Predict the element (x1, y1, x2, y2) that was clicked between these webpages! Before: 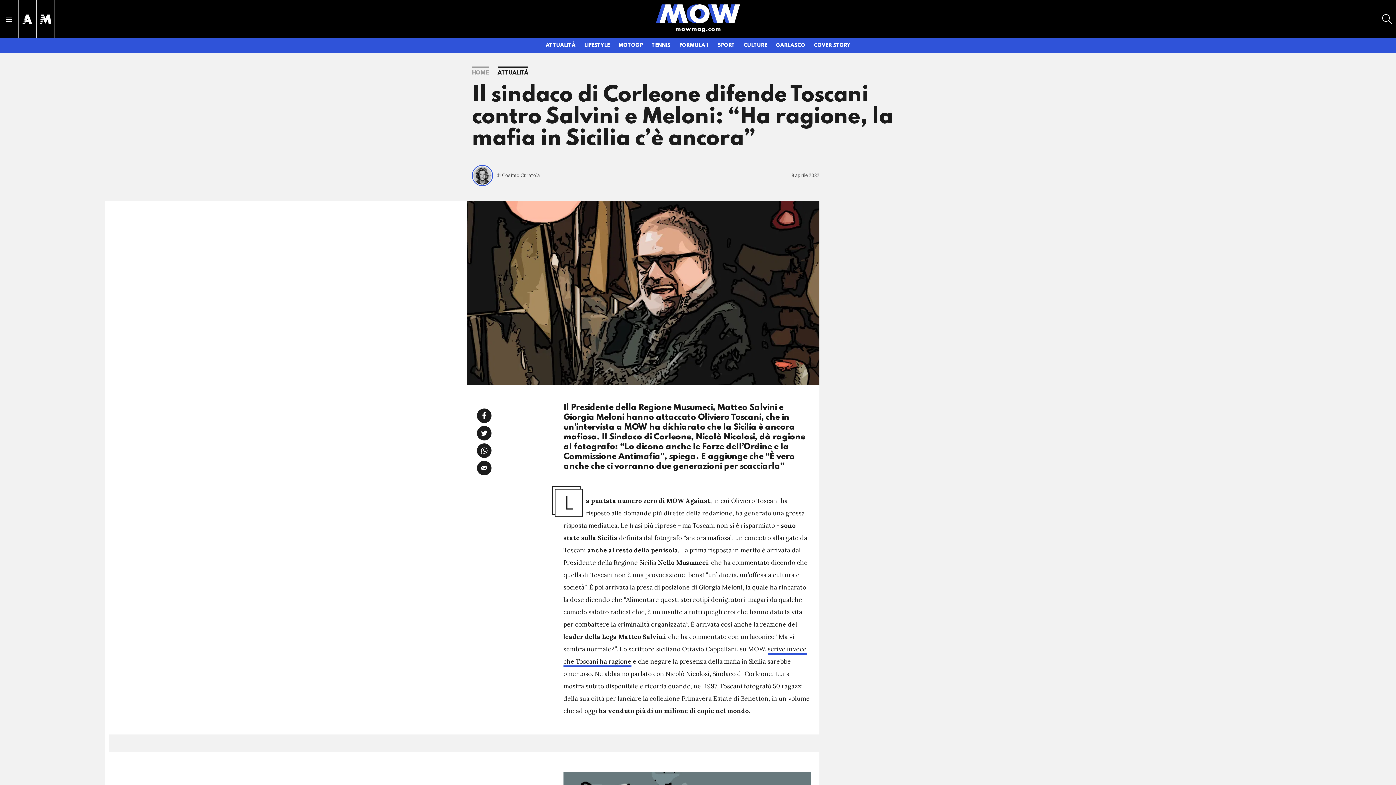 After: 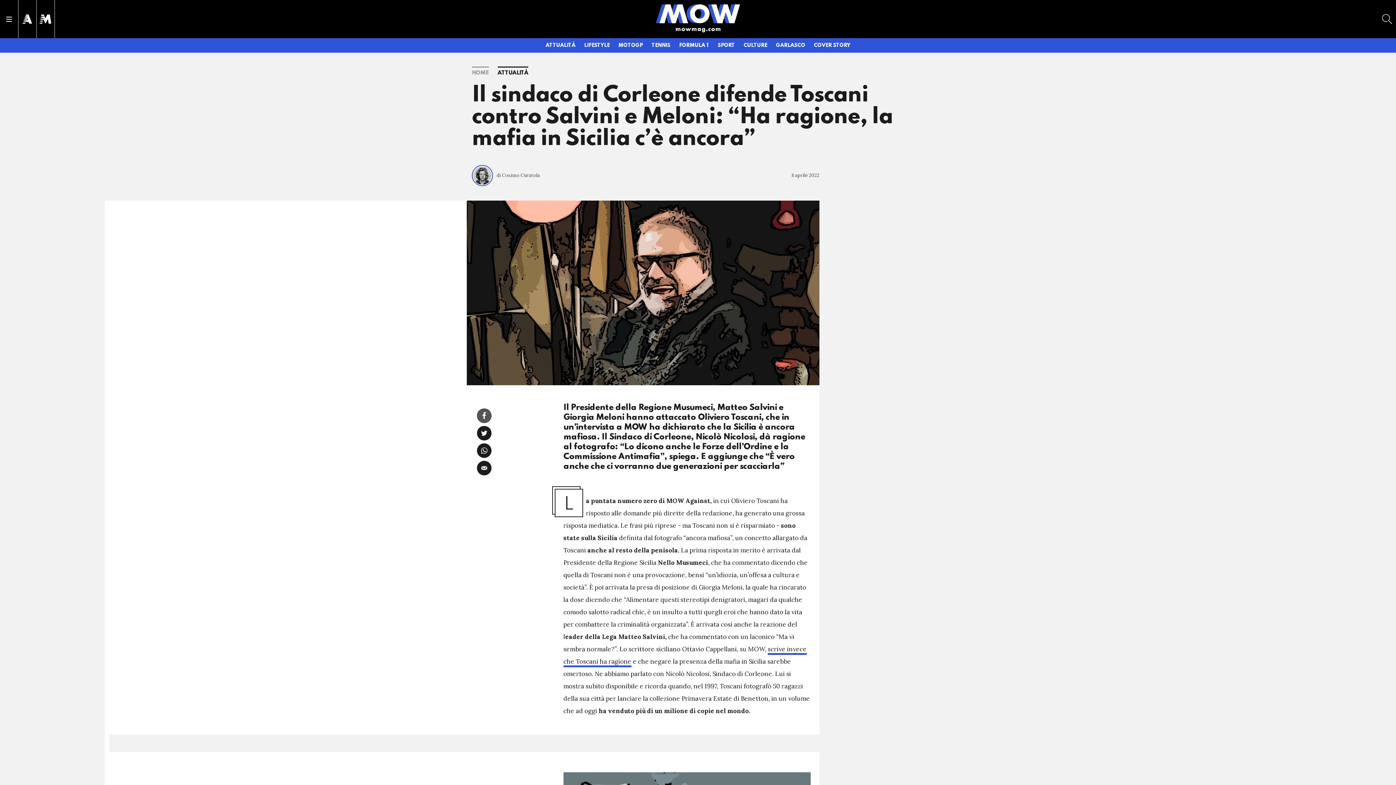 Action: bbox: (477, 408, 491, 423) label: Condividi su Facebook